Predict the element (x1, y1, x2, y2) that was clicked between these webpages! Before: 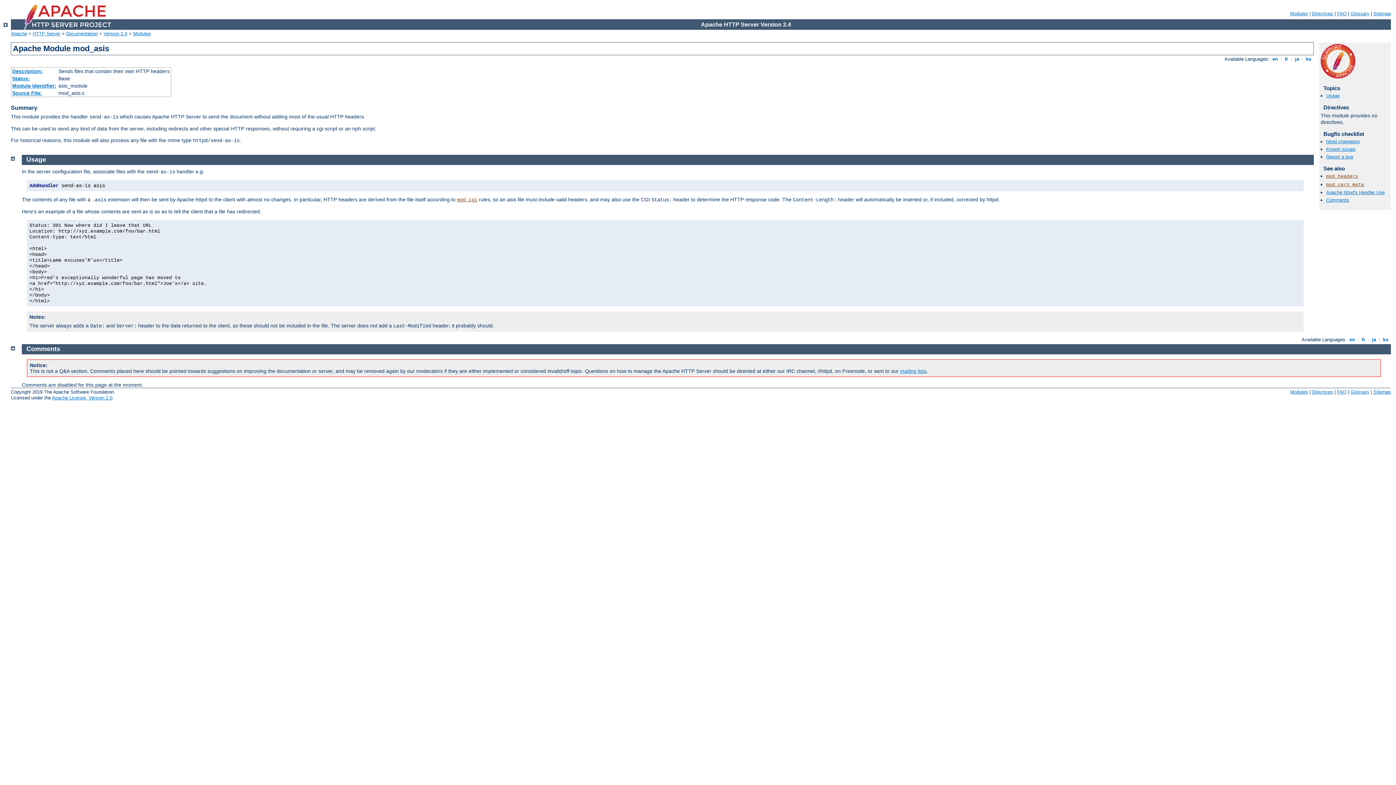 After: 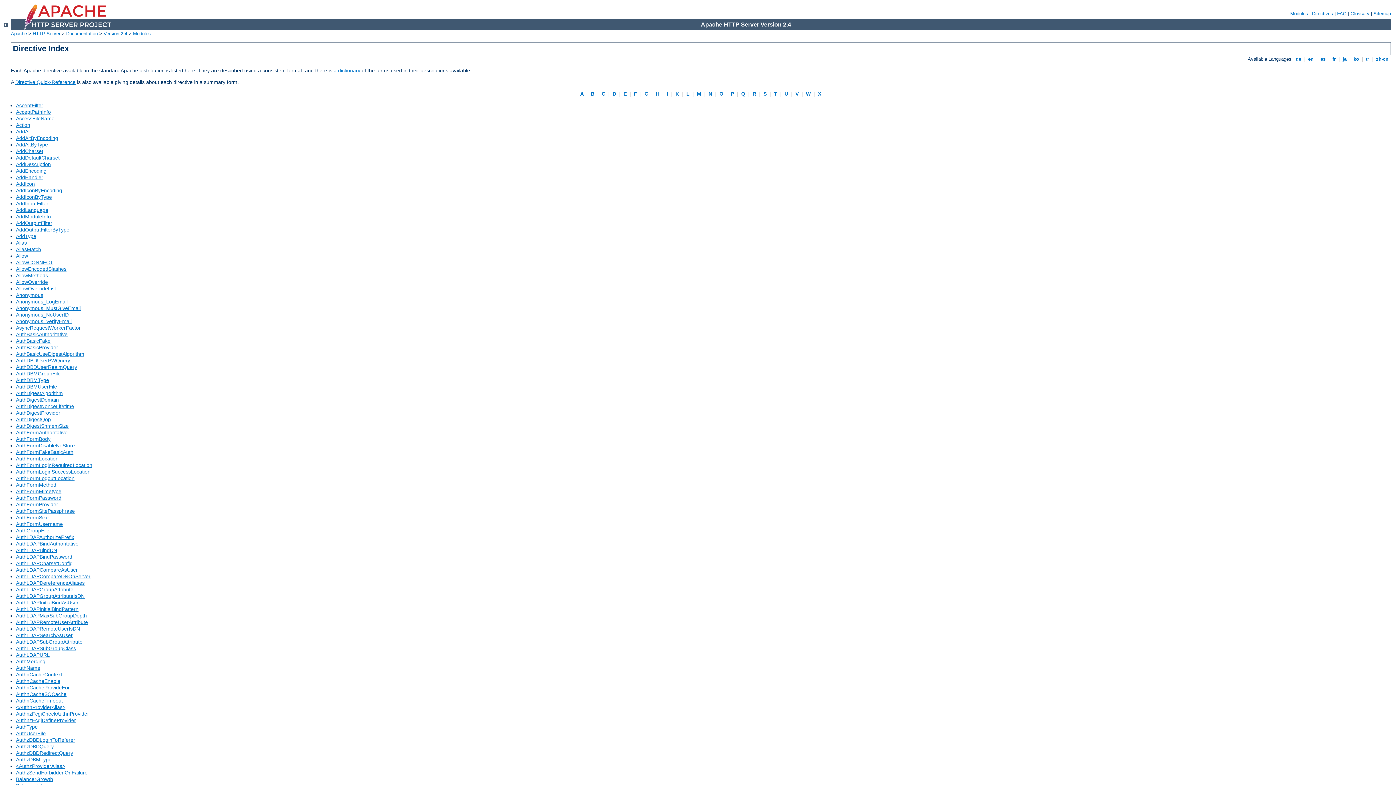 Action: label: Directives bbox: (1312, 389, 1333, 394)